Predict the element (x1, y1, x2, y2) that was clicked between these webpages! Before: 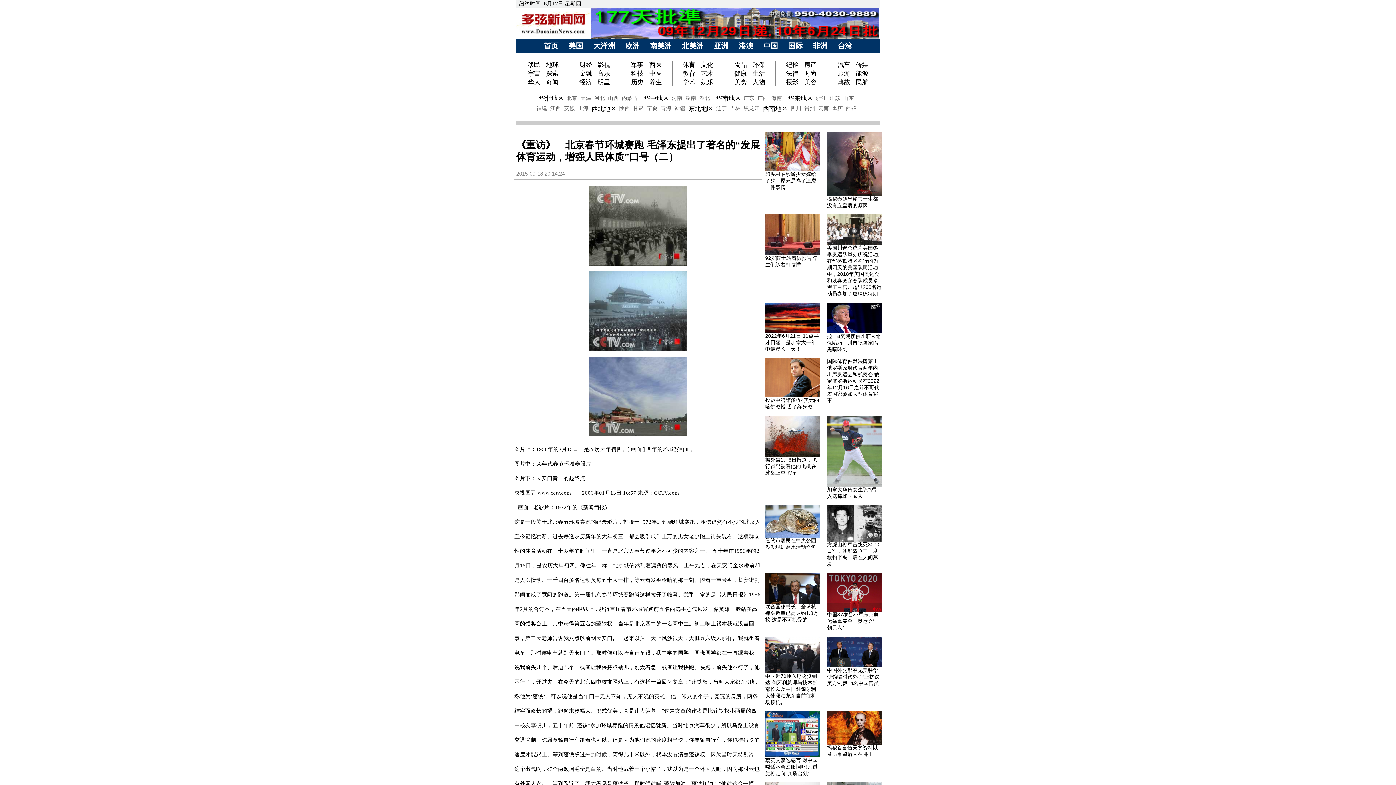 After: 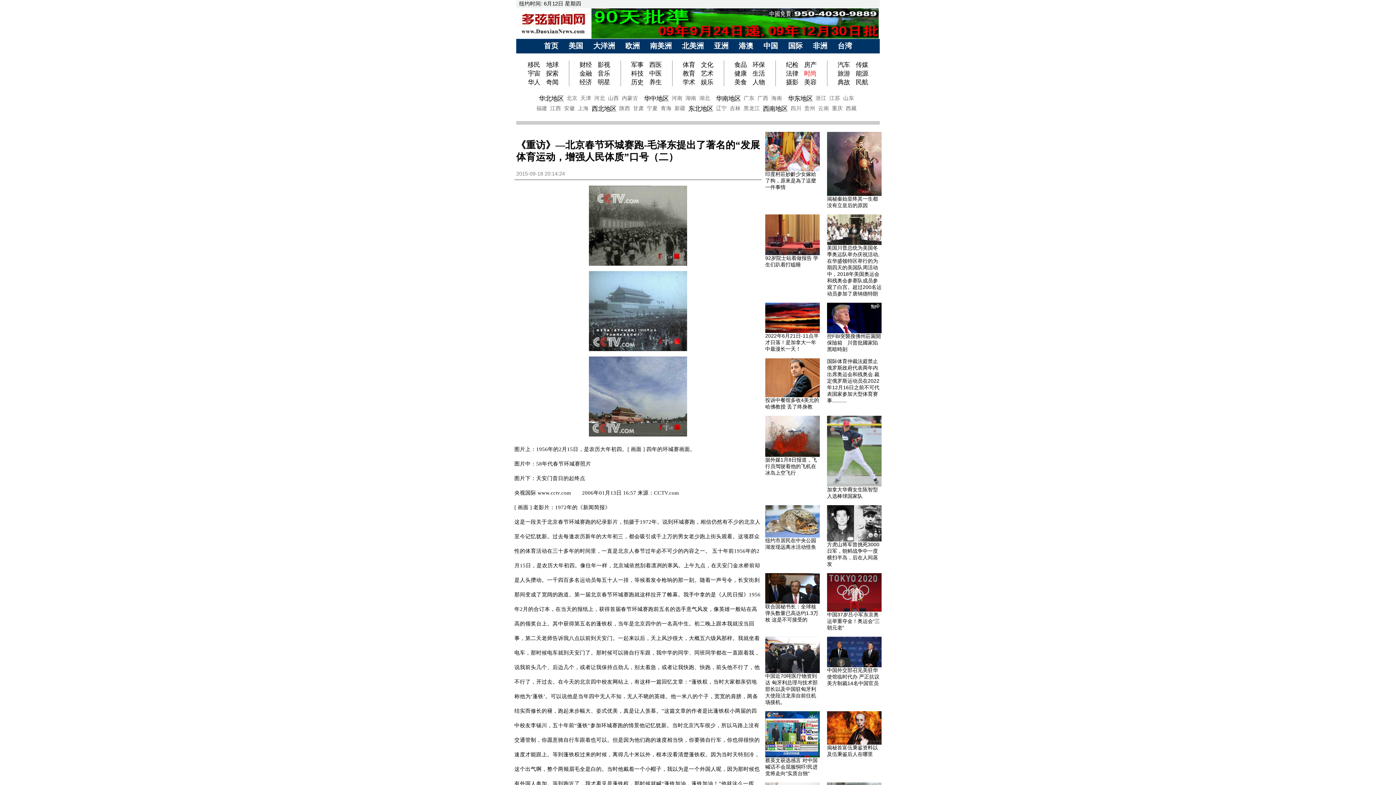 Action: label: 时尚 bbox: (804, 69, 816, 77)